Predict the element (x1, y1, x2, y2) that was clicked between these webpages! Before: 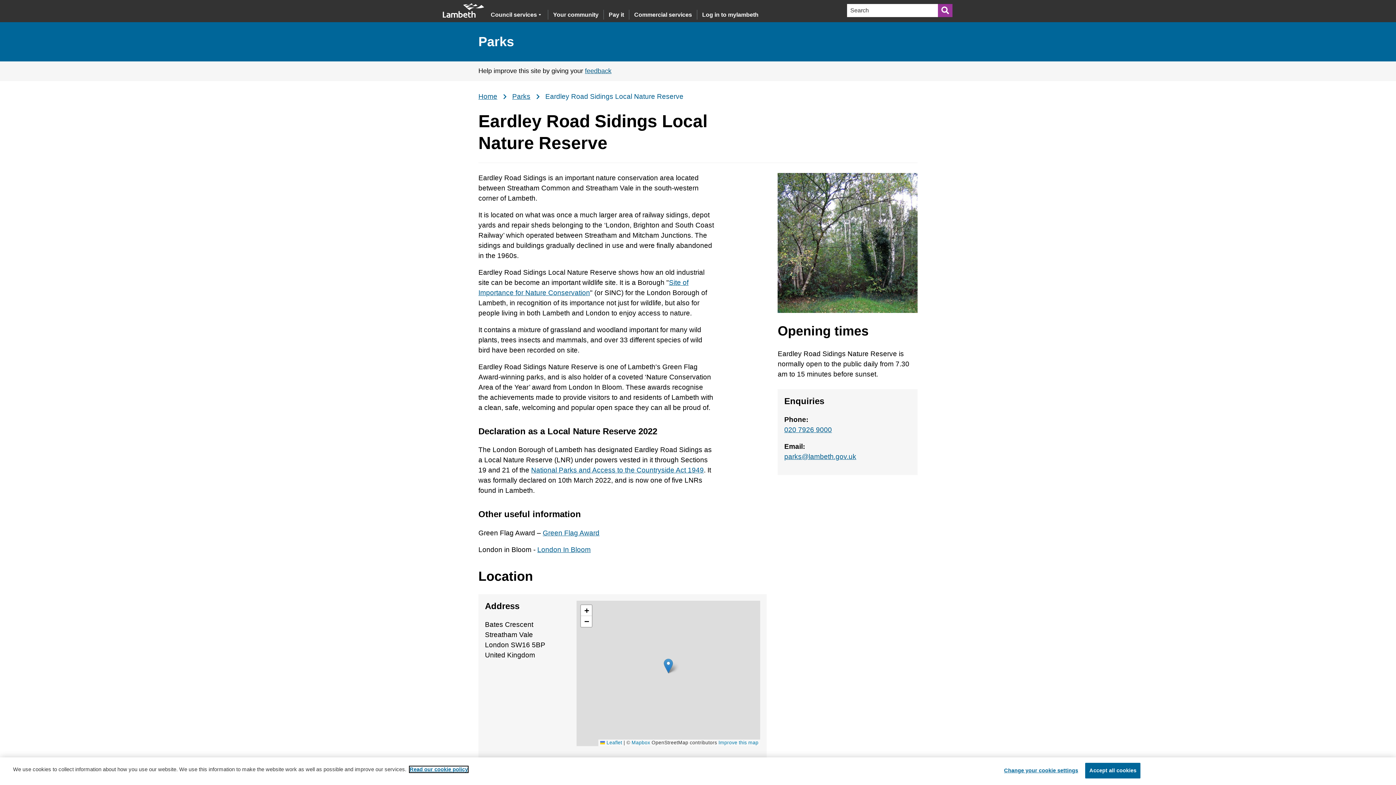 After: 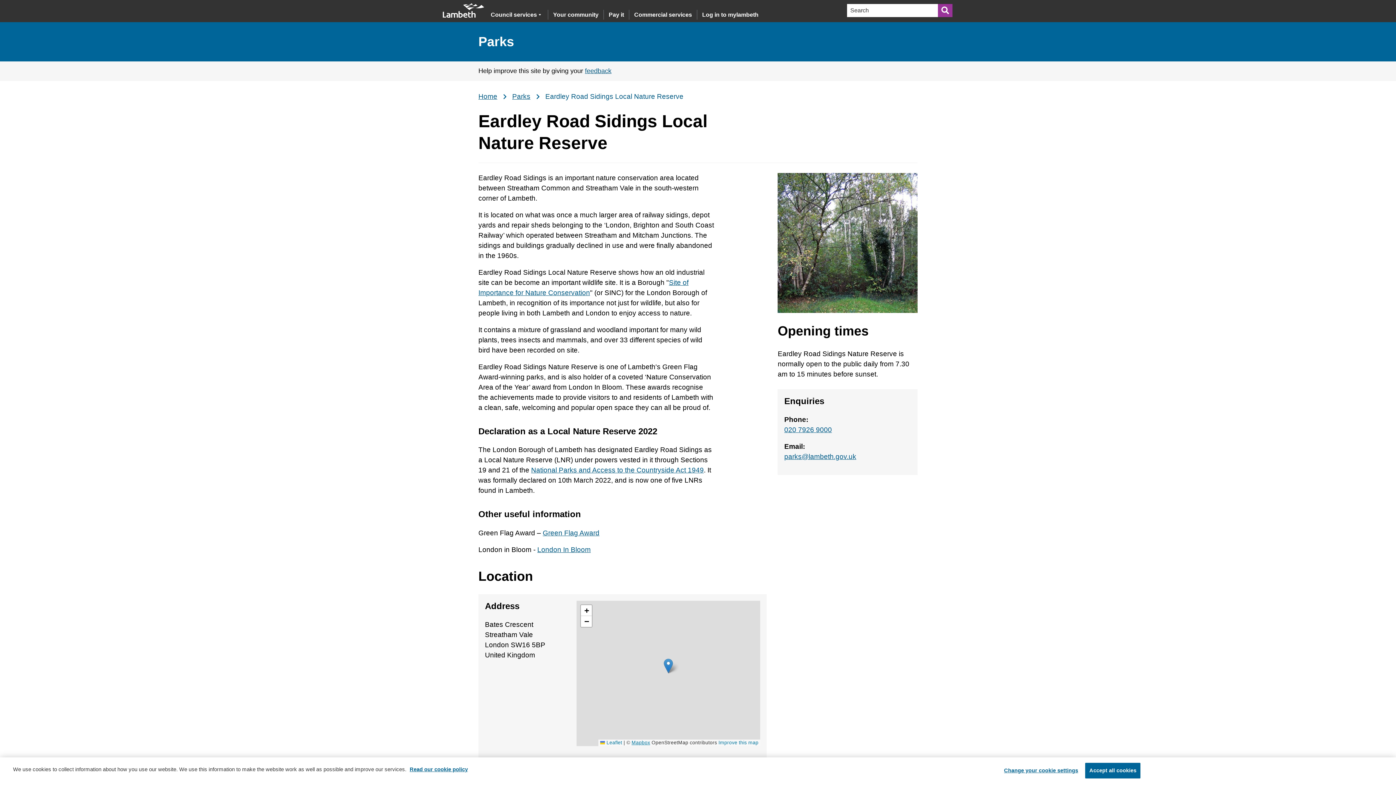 Action: bbox: (631, 740, 650, 745) label: Mapbox